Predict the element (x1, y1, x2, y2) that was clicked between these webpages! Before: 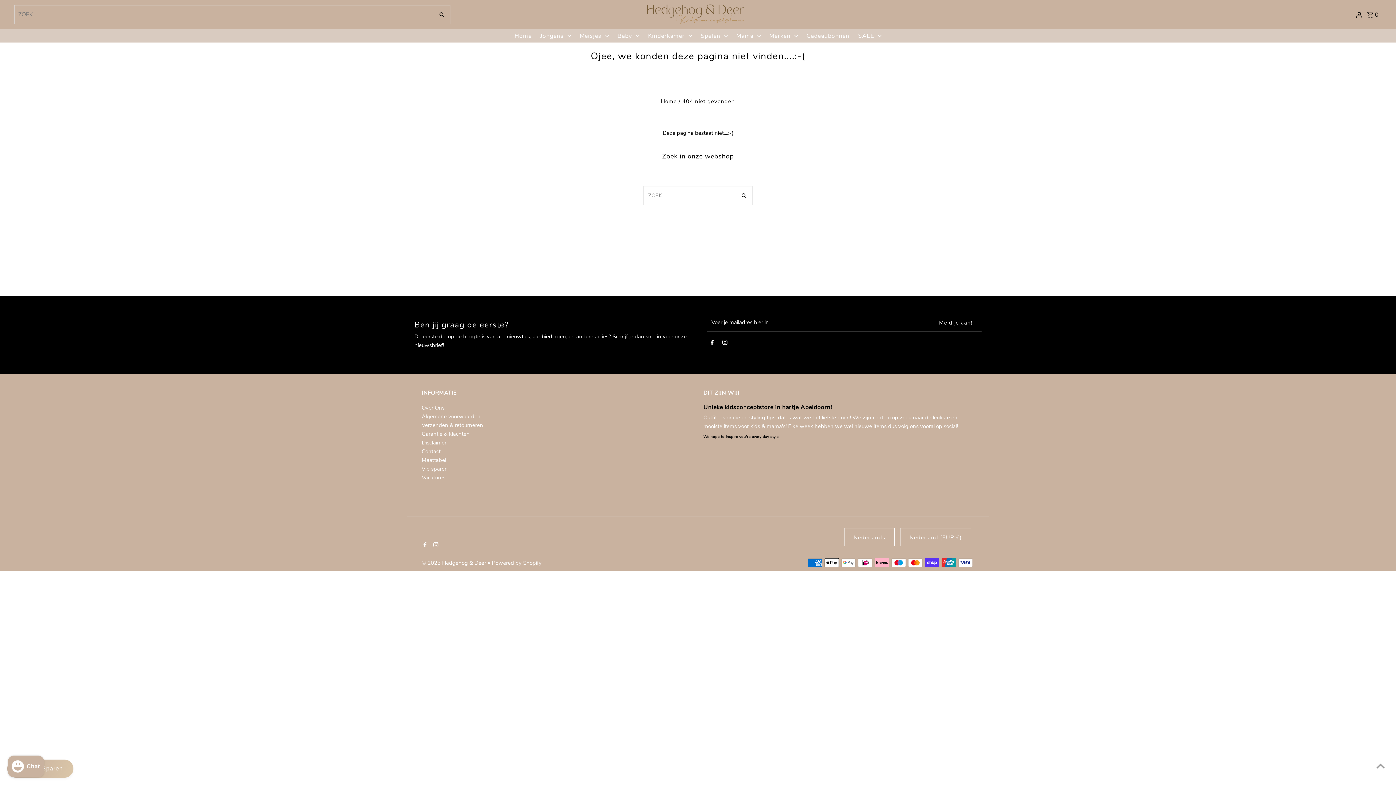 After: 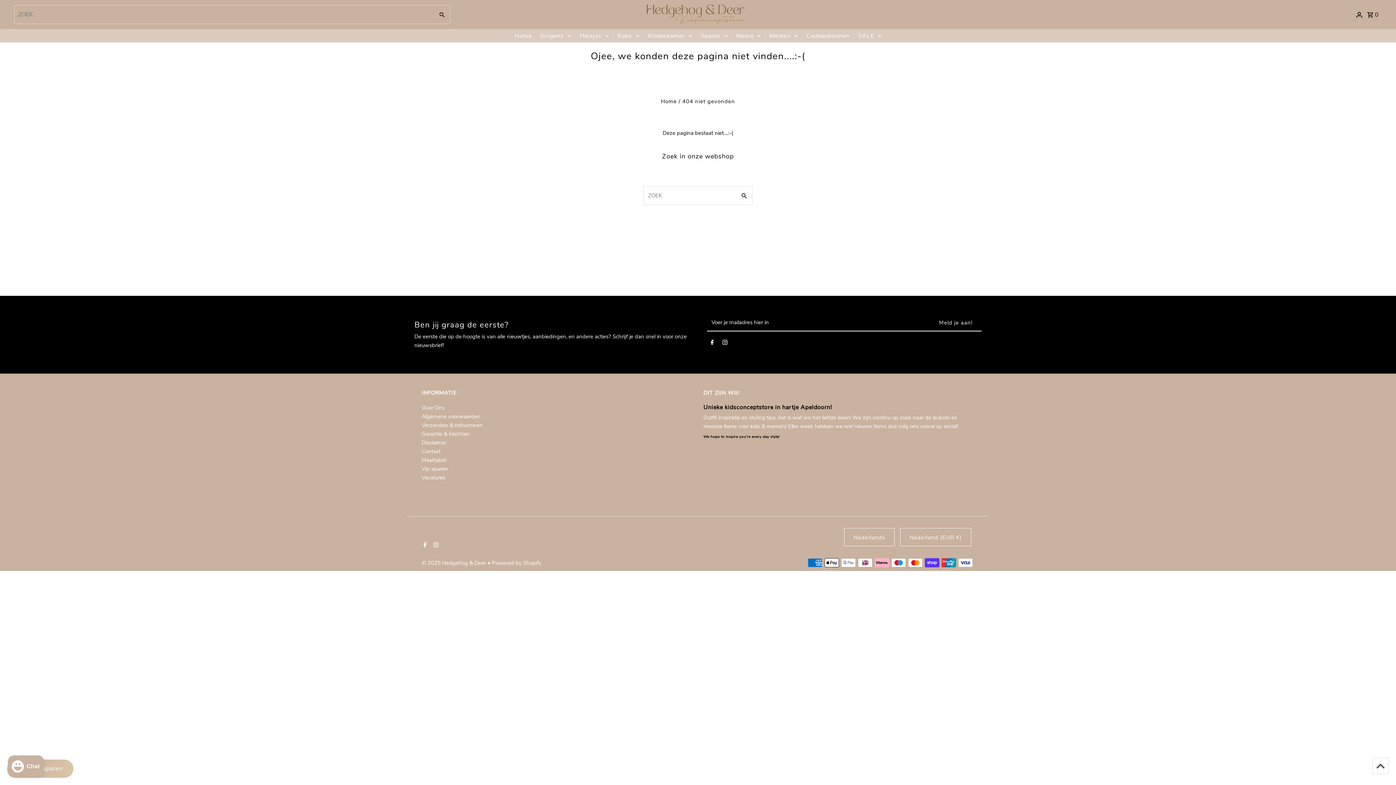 Action: bbox: (1372, 758, 1389, 774) label: Scroll to top